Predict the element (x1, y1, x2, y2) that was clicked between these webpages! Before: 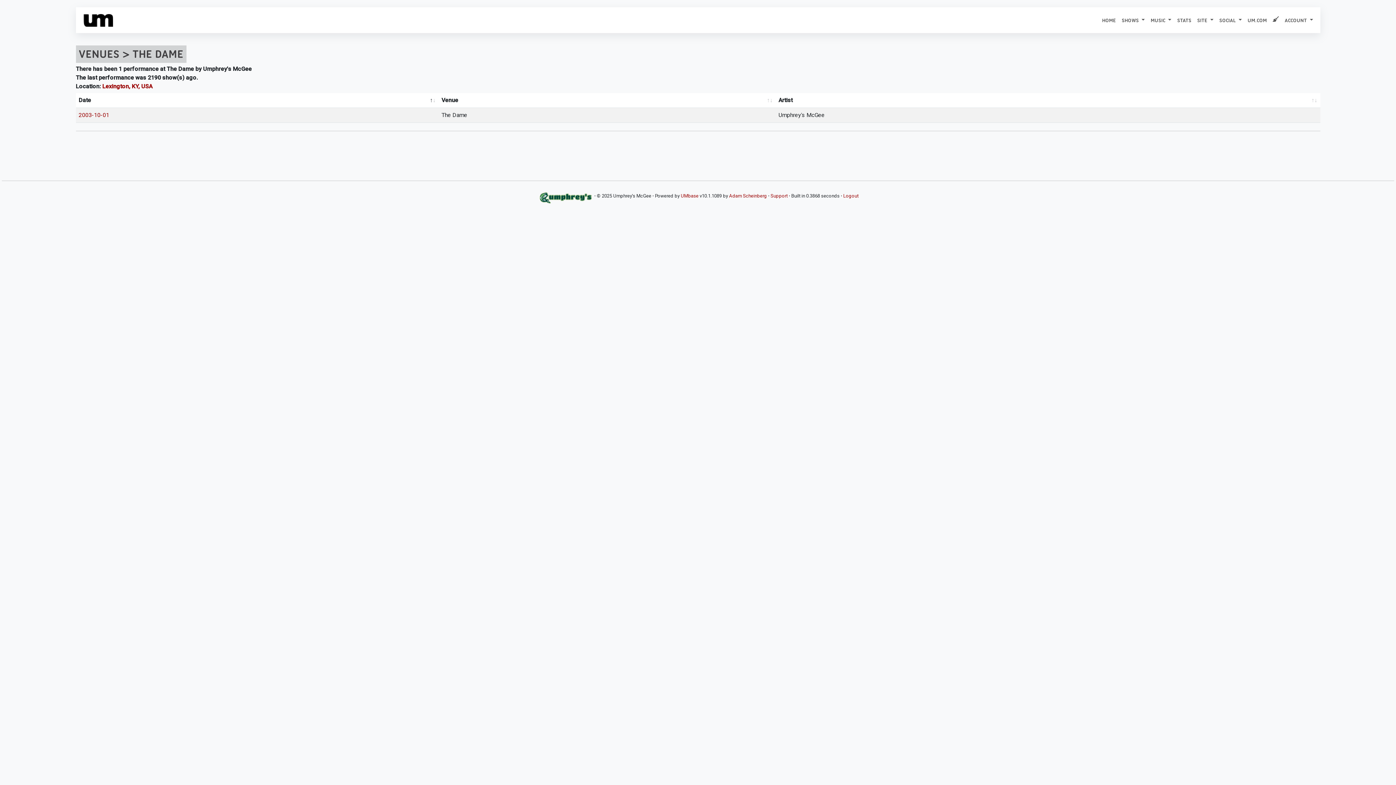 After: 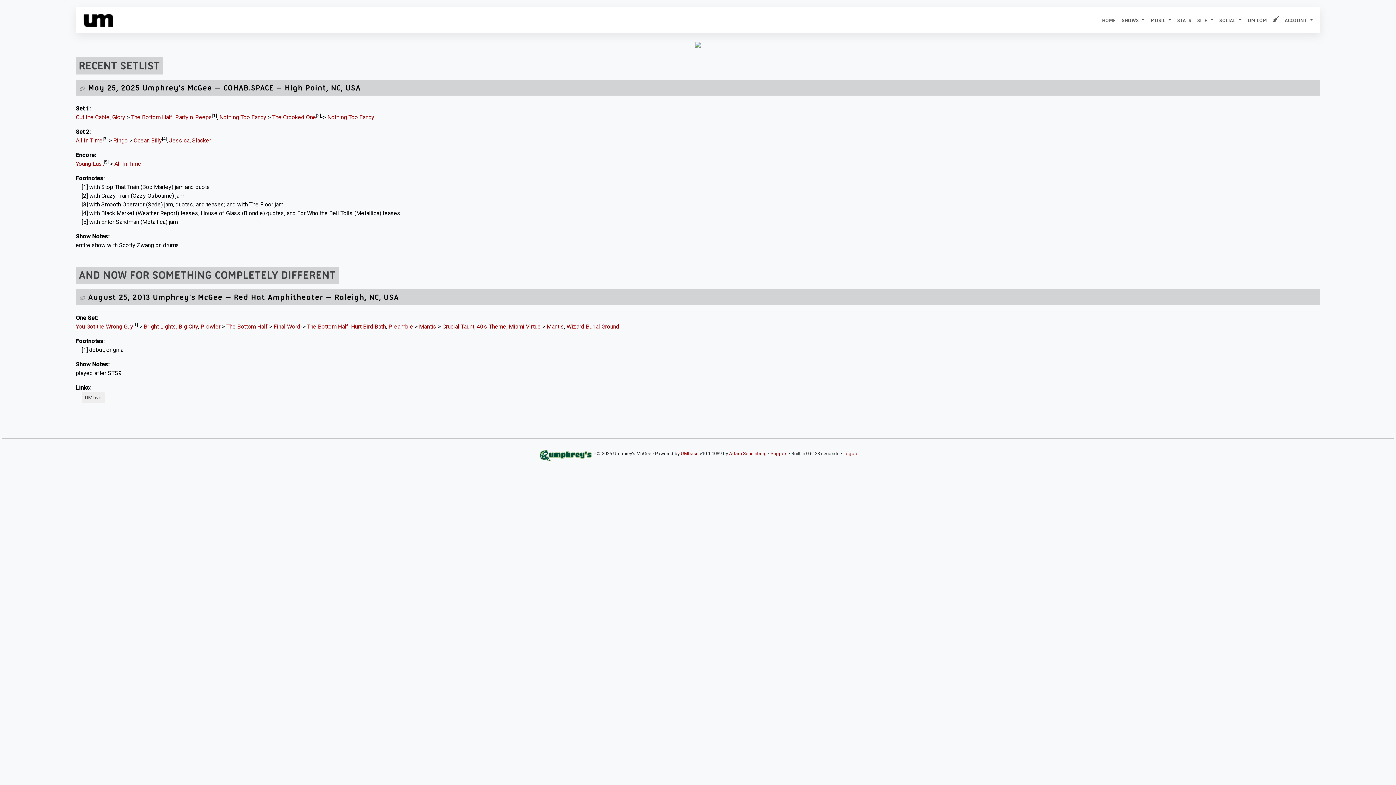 Action: bbox: (80, 10, 118, 30)